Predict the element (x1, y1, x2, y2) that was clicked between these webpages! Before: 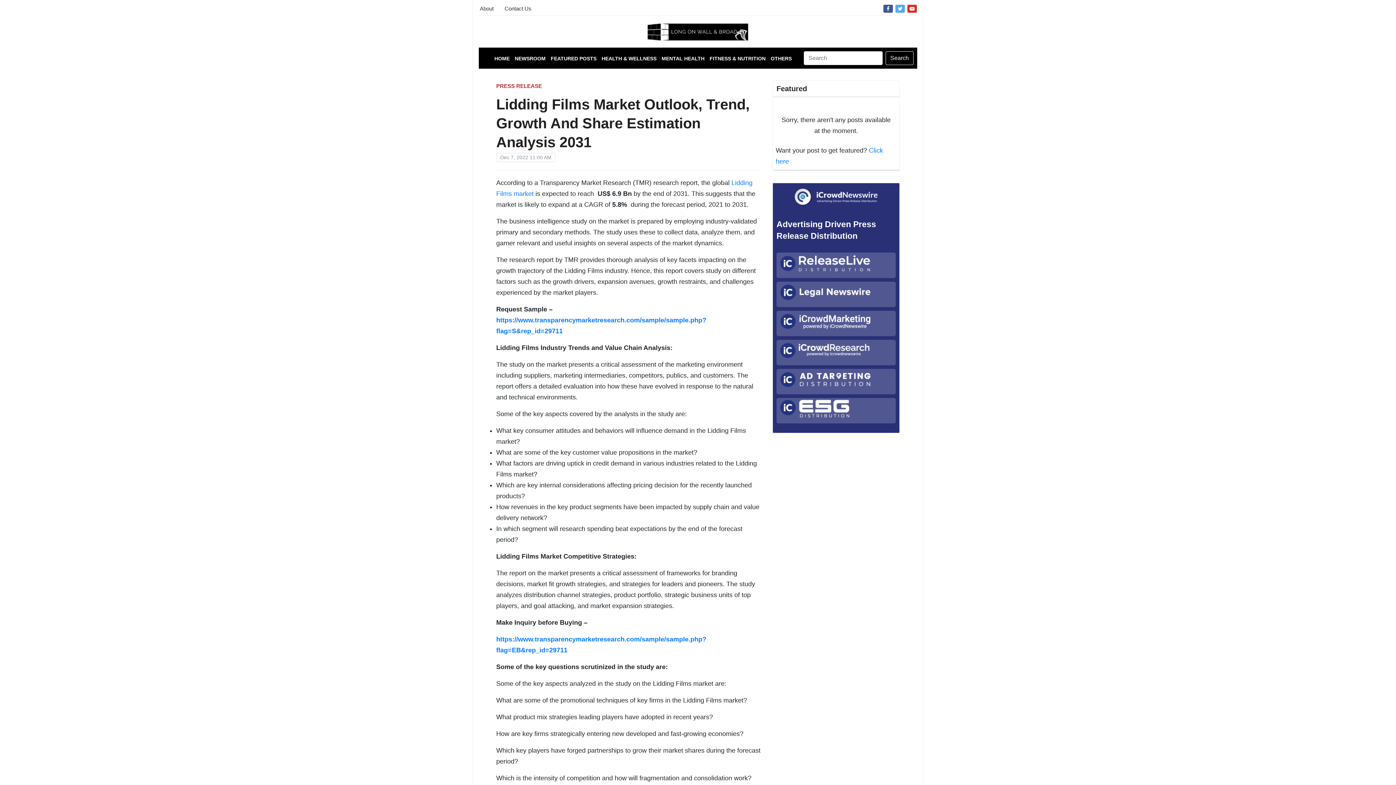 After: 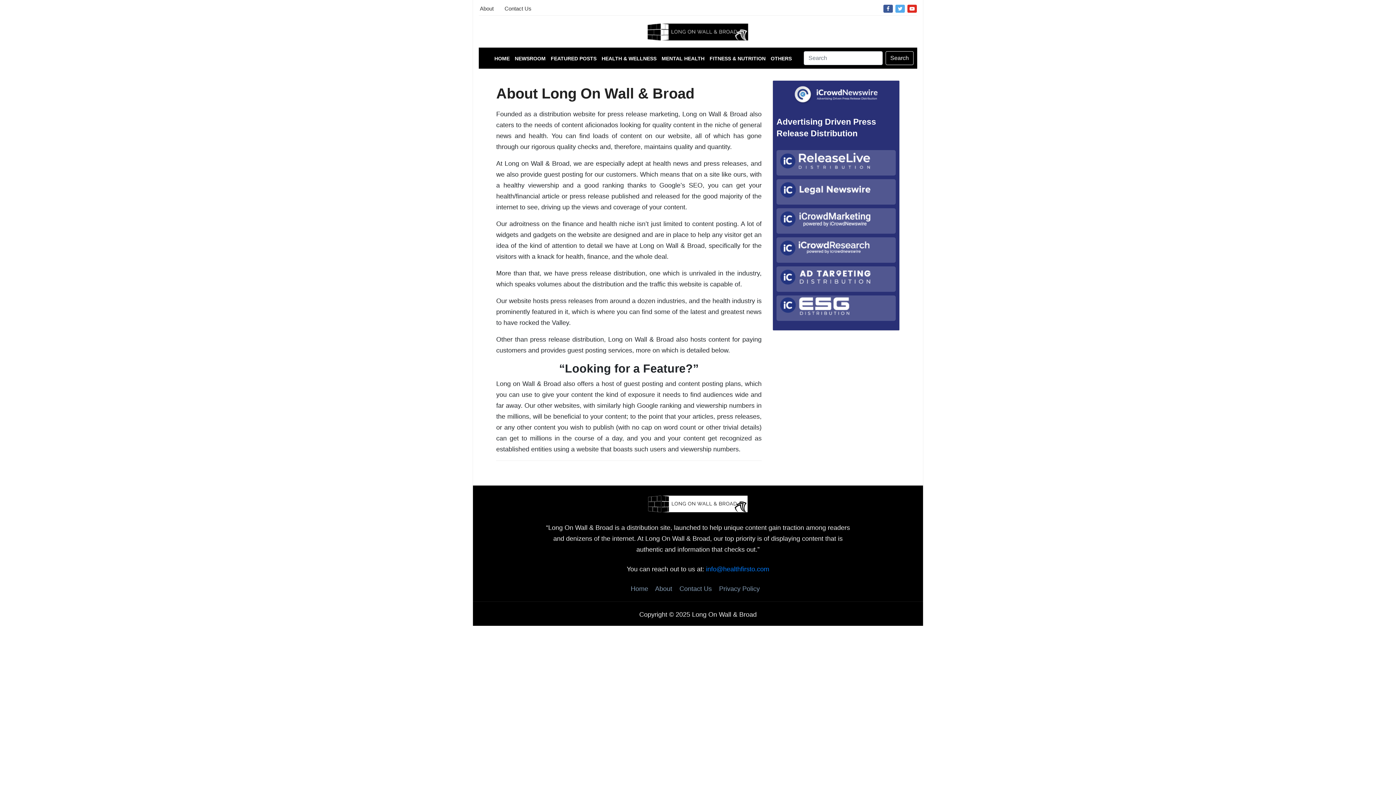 Action: bbox: (480, 2, 493, 13) label: About